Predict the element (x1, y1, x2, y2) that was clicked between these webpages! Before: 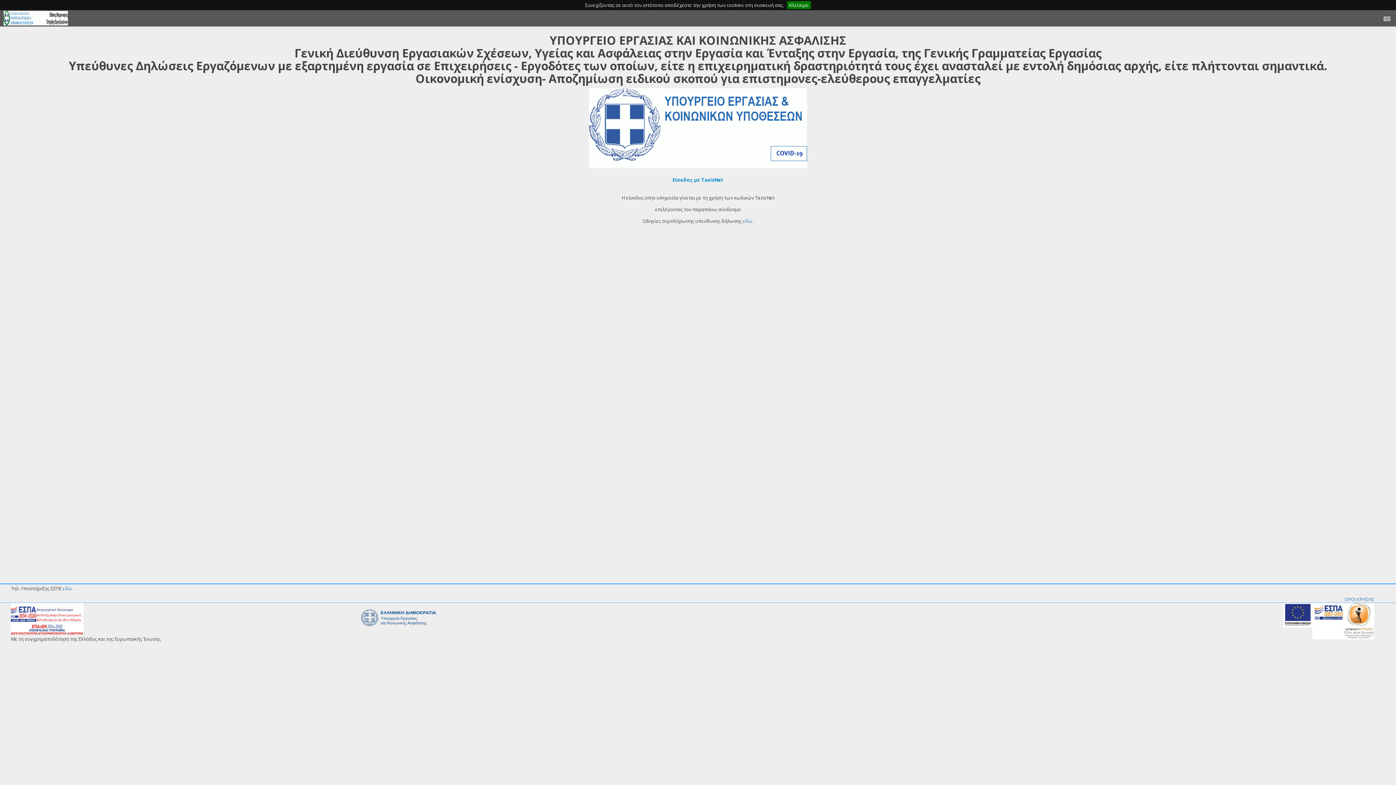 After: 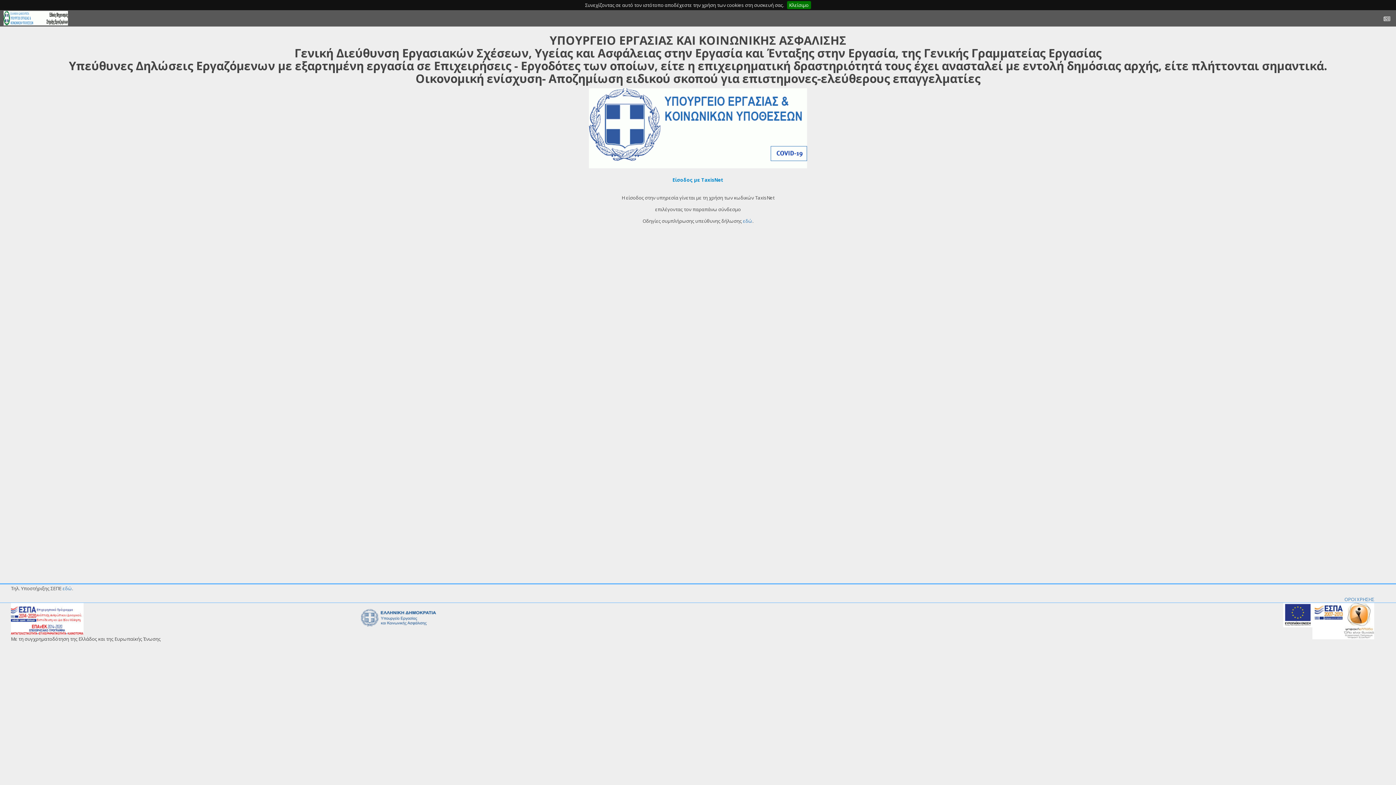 Action: bbox: (3, 10, 68, 26)